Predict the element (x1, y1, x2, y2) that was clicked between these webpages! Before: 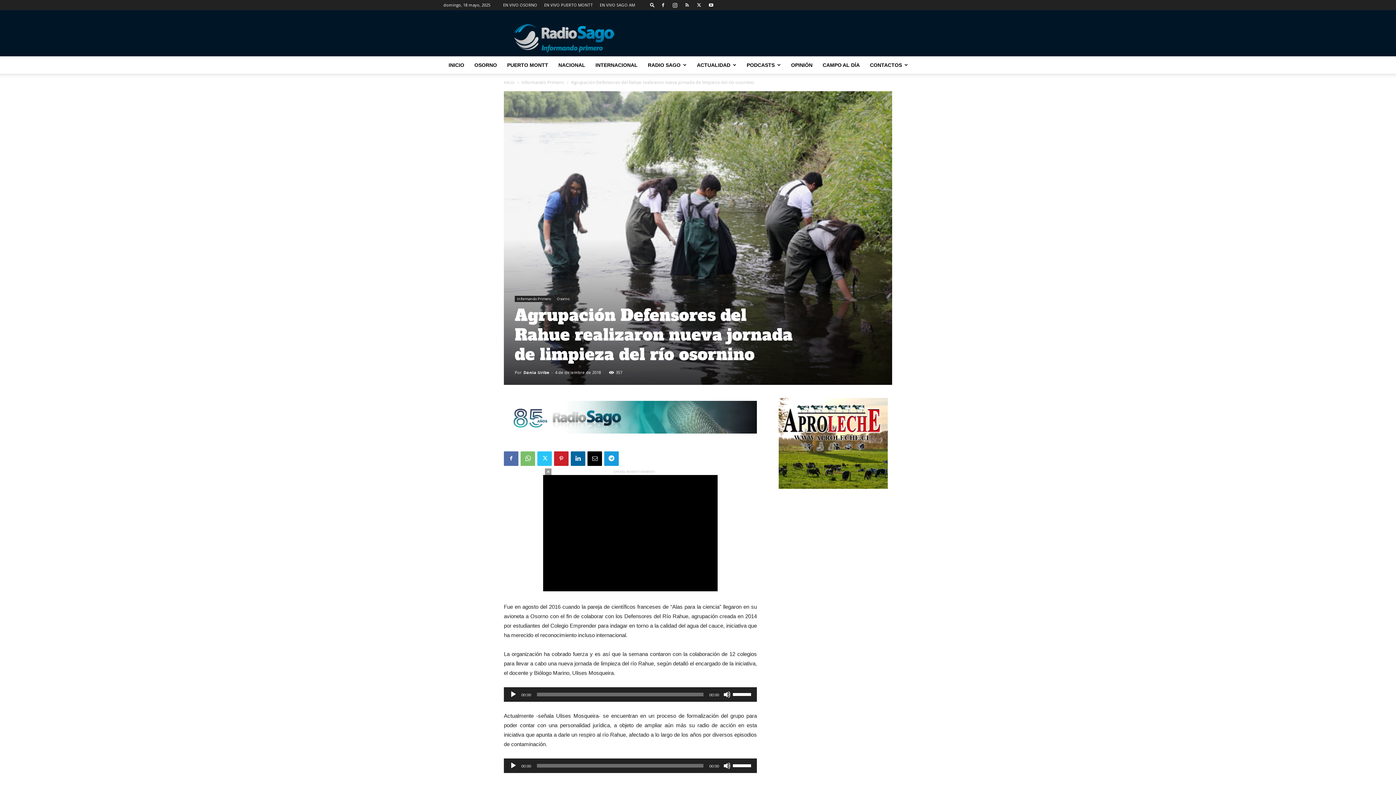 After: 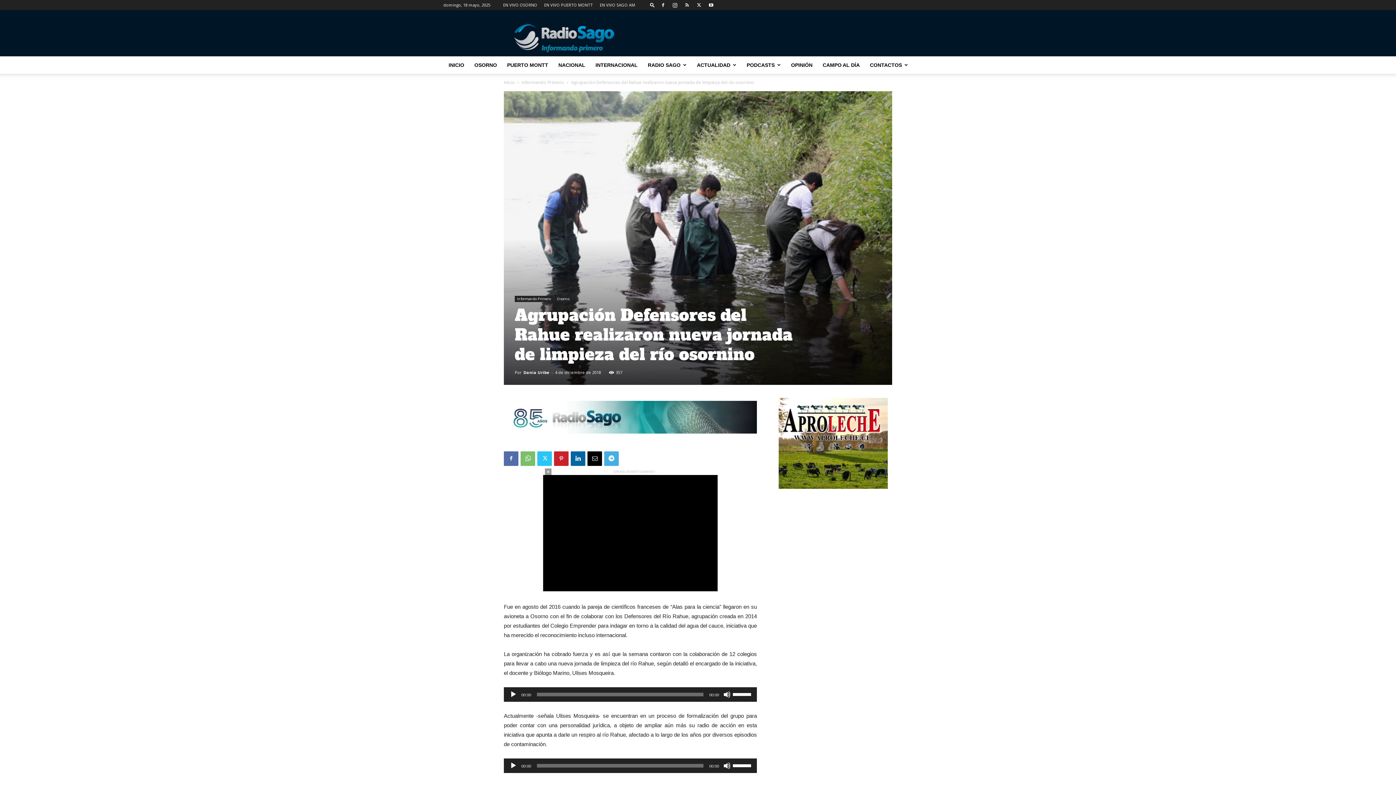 Action: bbox: (604, 451, 618, 466)